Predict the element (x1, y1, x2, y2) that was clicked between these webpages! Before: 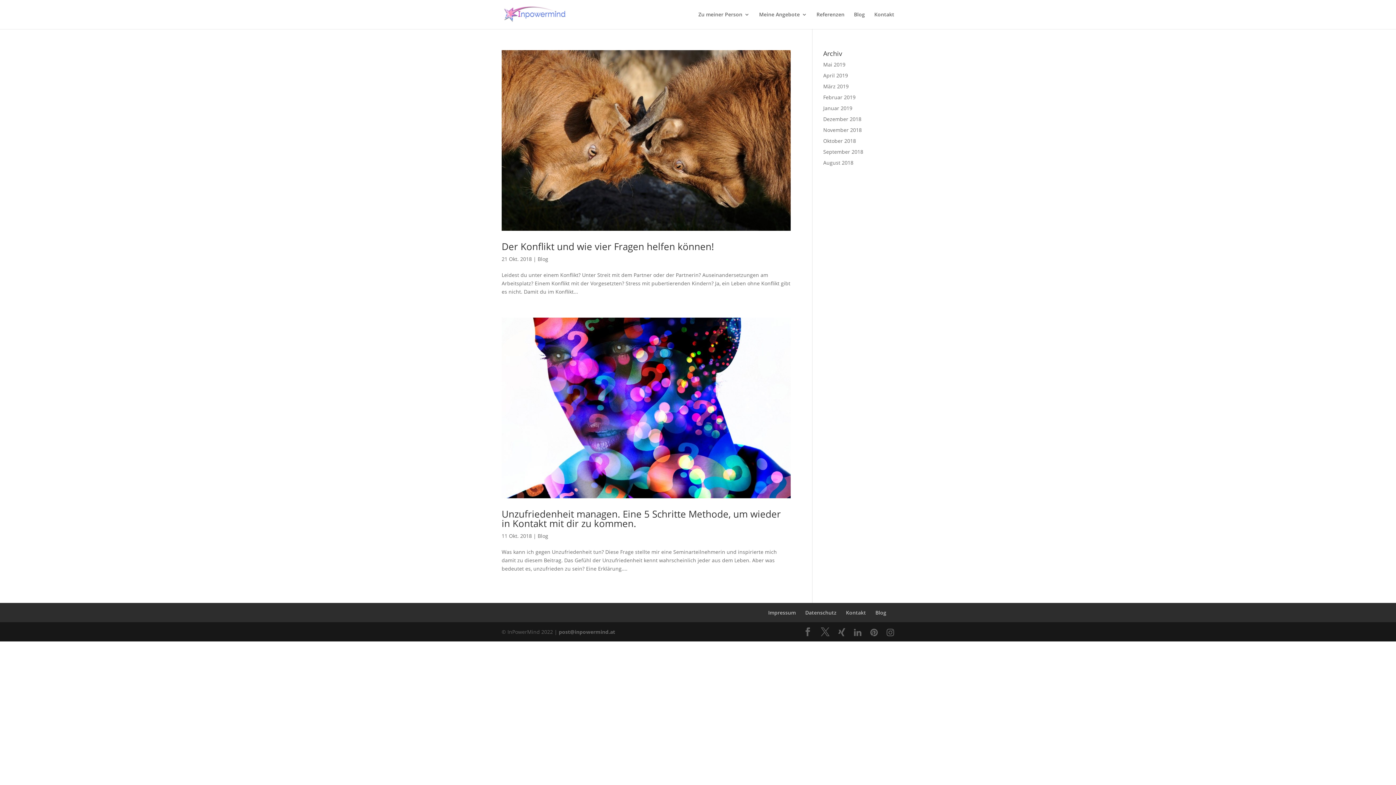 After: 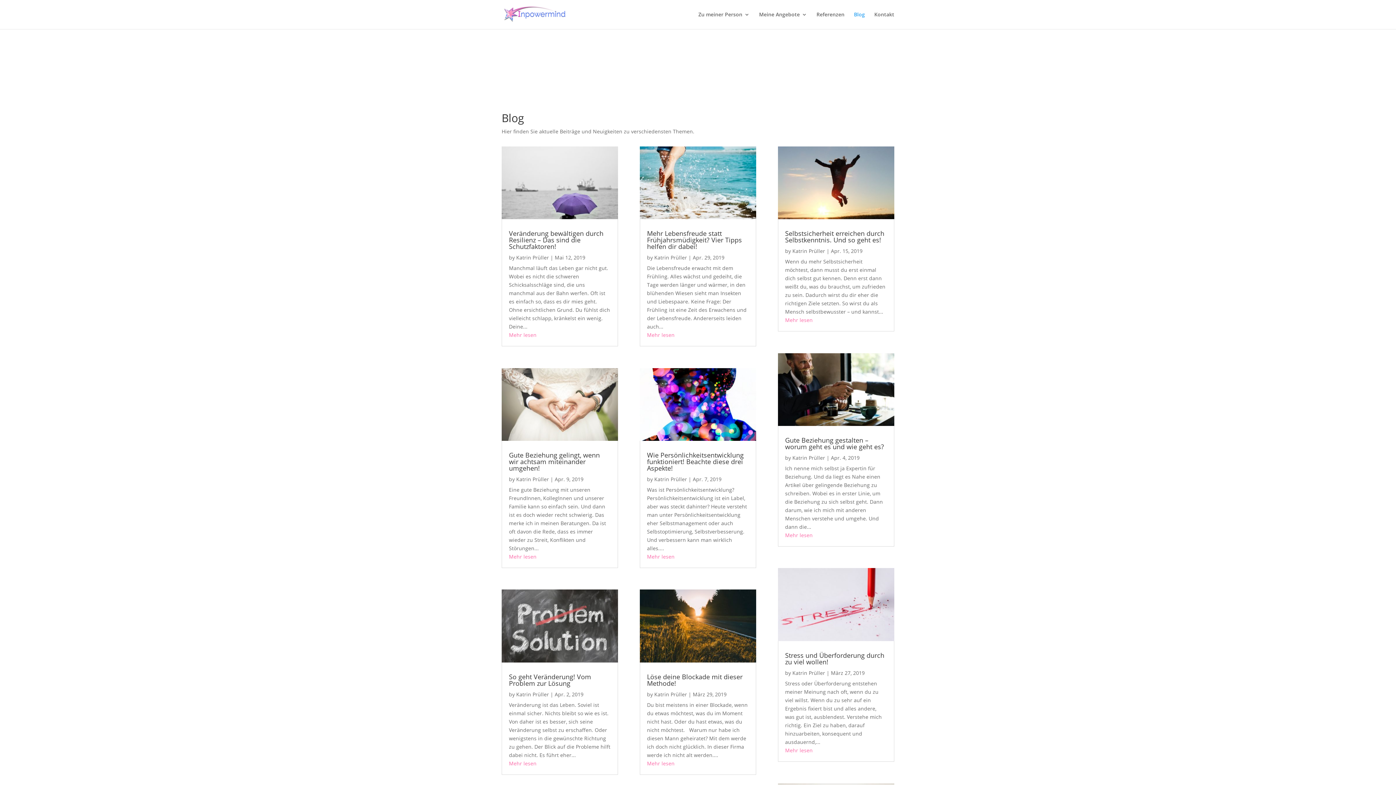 Action: bbox: (875, 609, 886, 616) label: Blog